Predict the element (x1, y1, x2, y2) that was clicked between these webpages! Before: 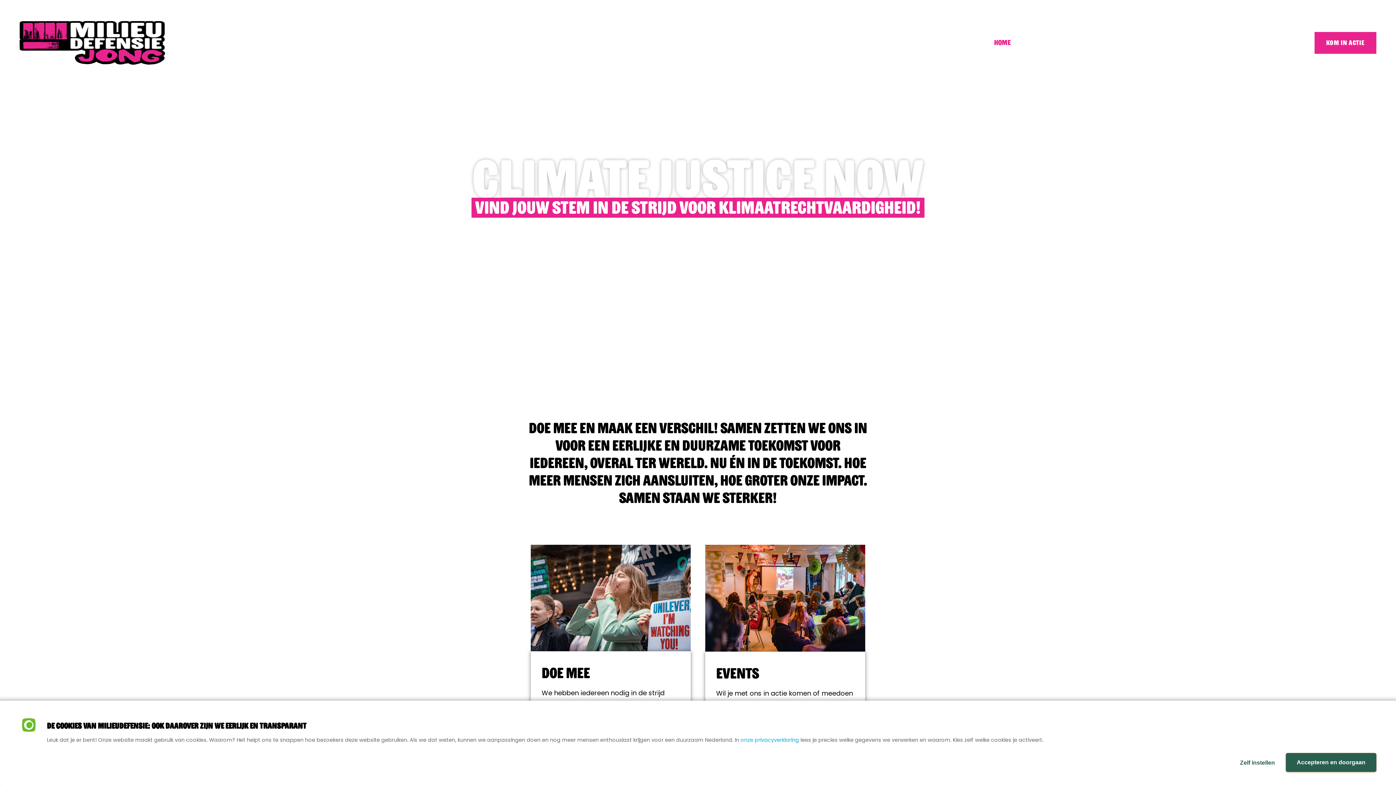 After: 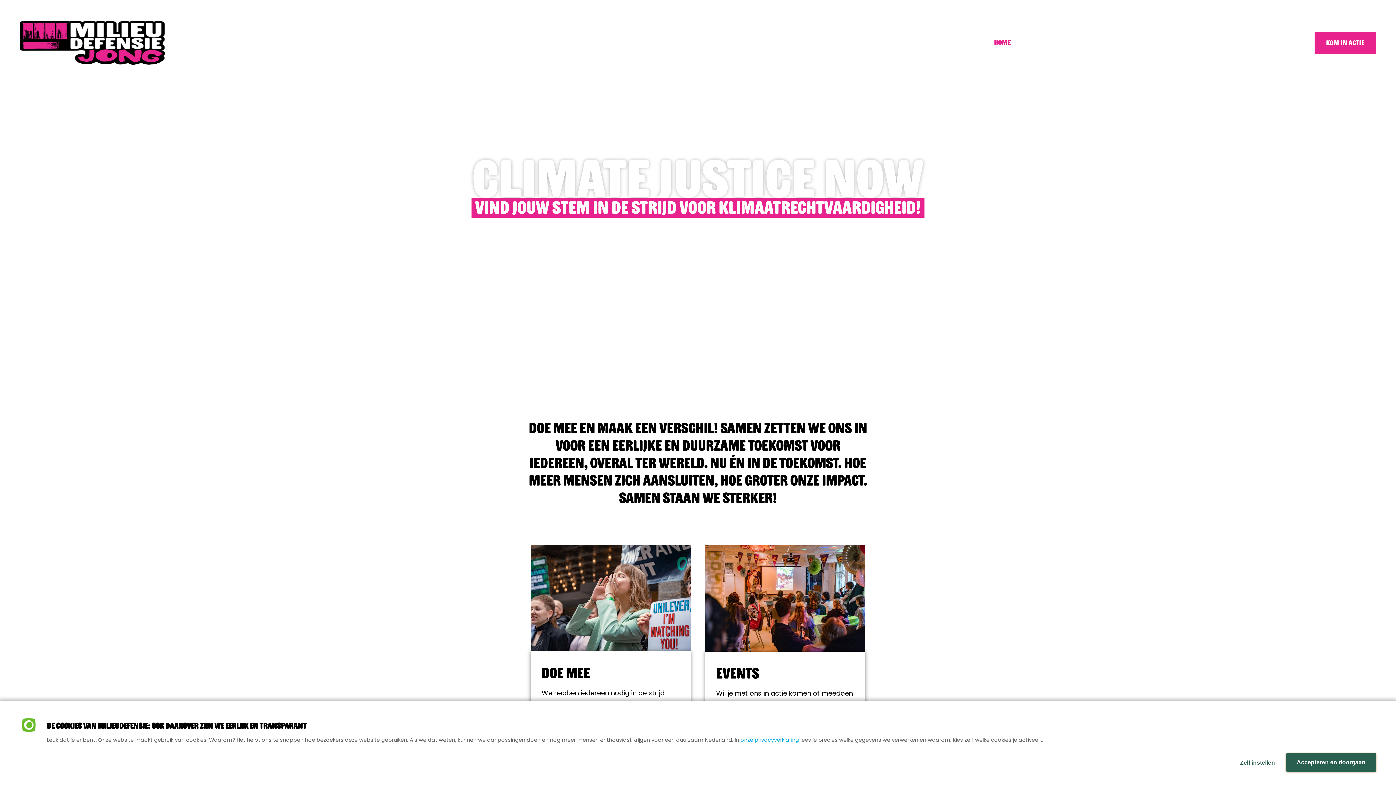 Action: bbox: (21, 719, 35, 728)